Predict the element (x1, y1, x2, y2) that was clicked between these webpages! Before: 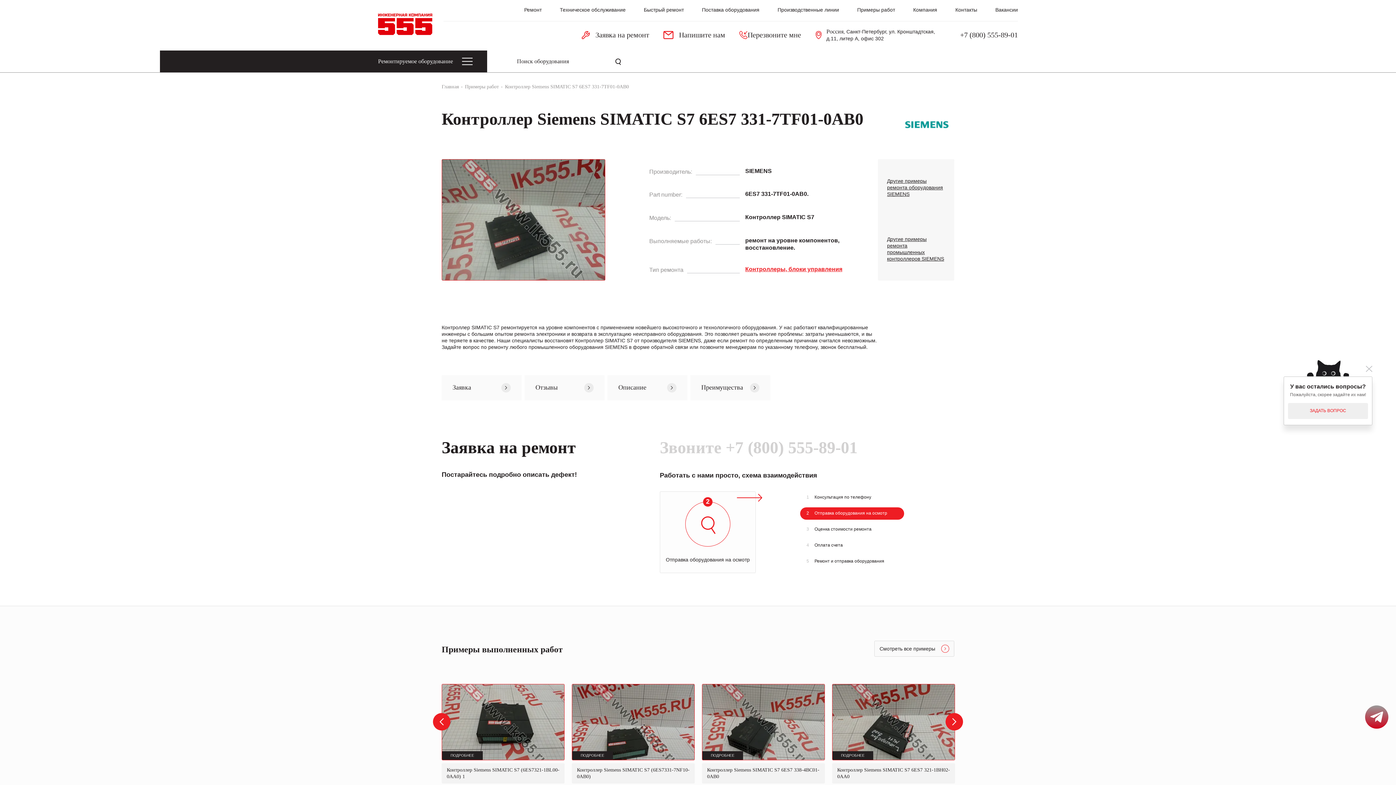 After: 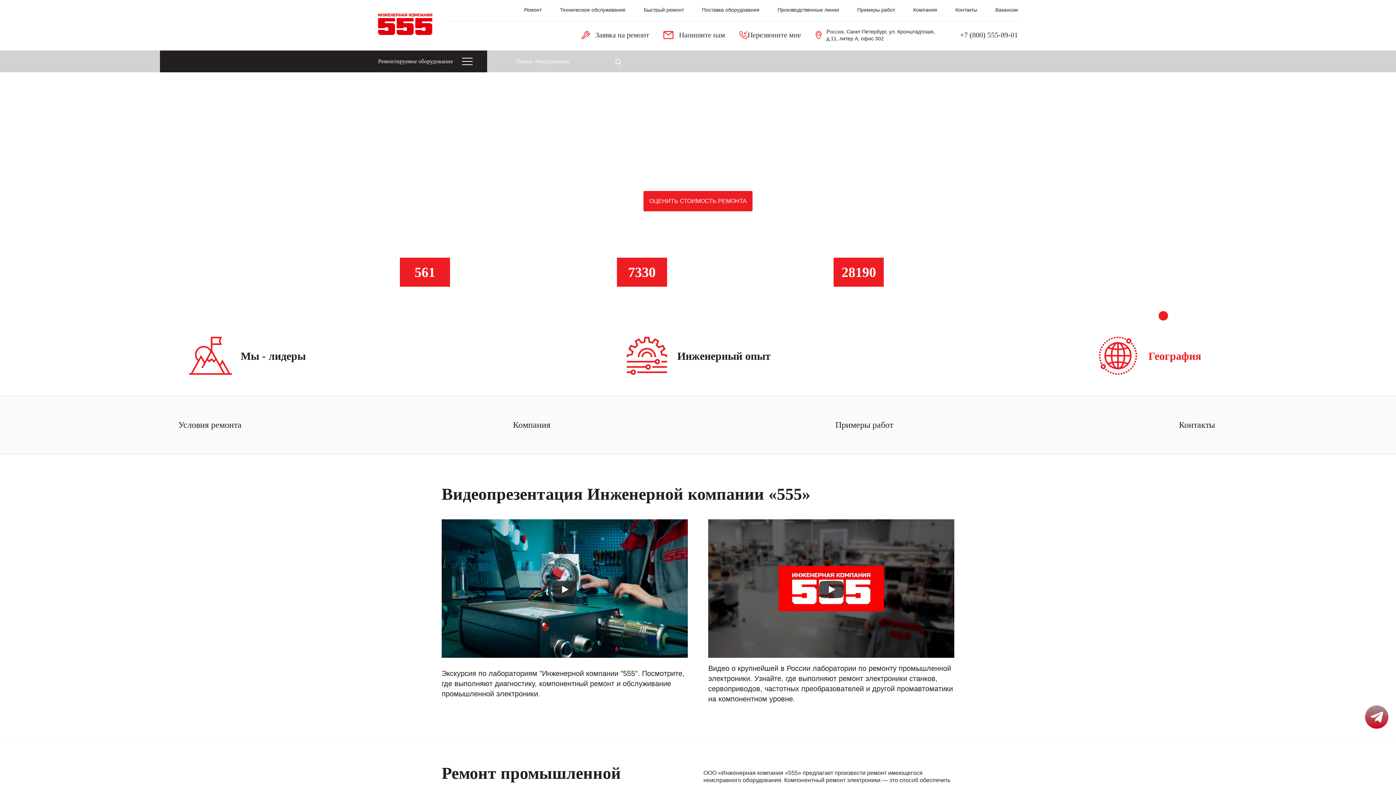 Action: label: Главная bbox: (441, 84, 465, 89)